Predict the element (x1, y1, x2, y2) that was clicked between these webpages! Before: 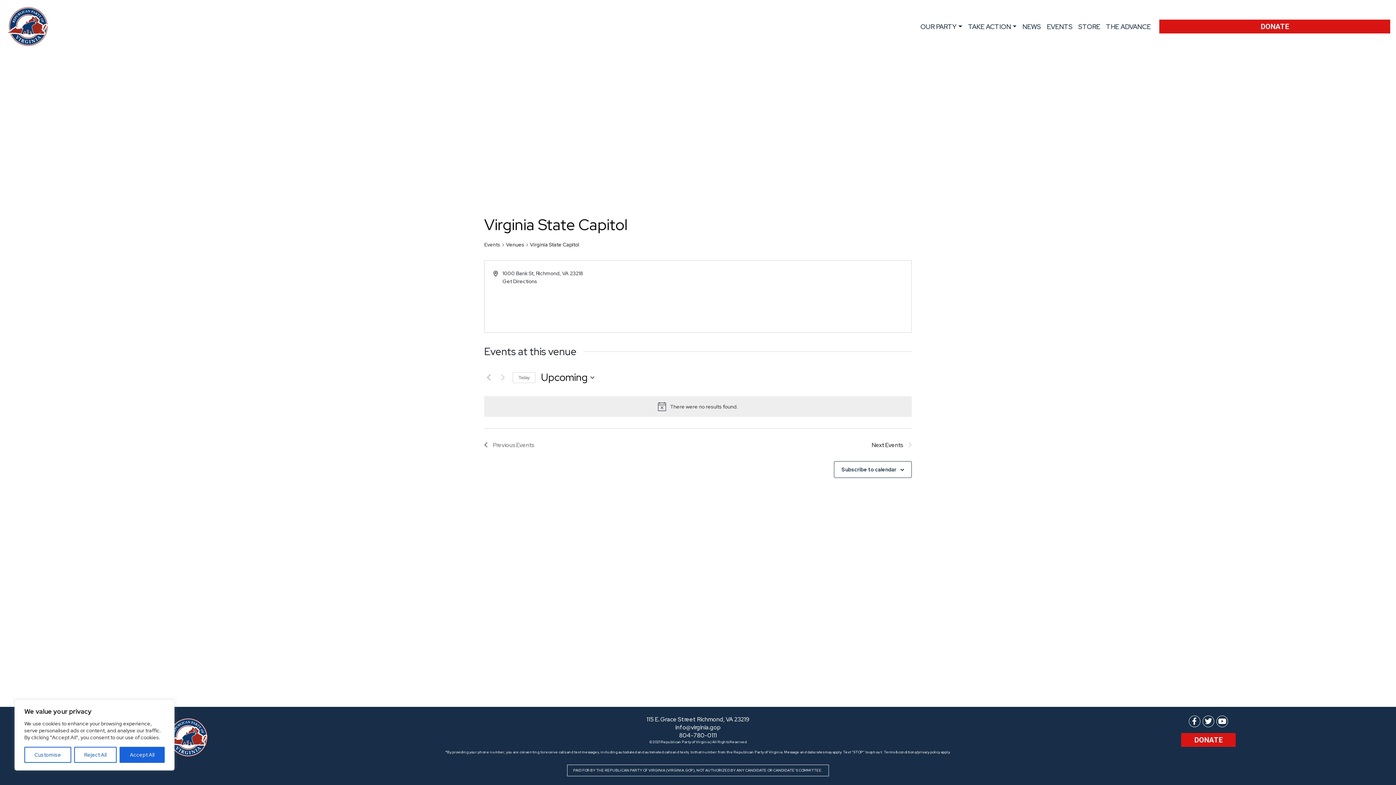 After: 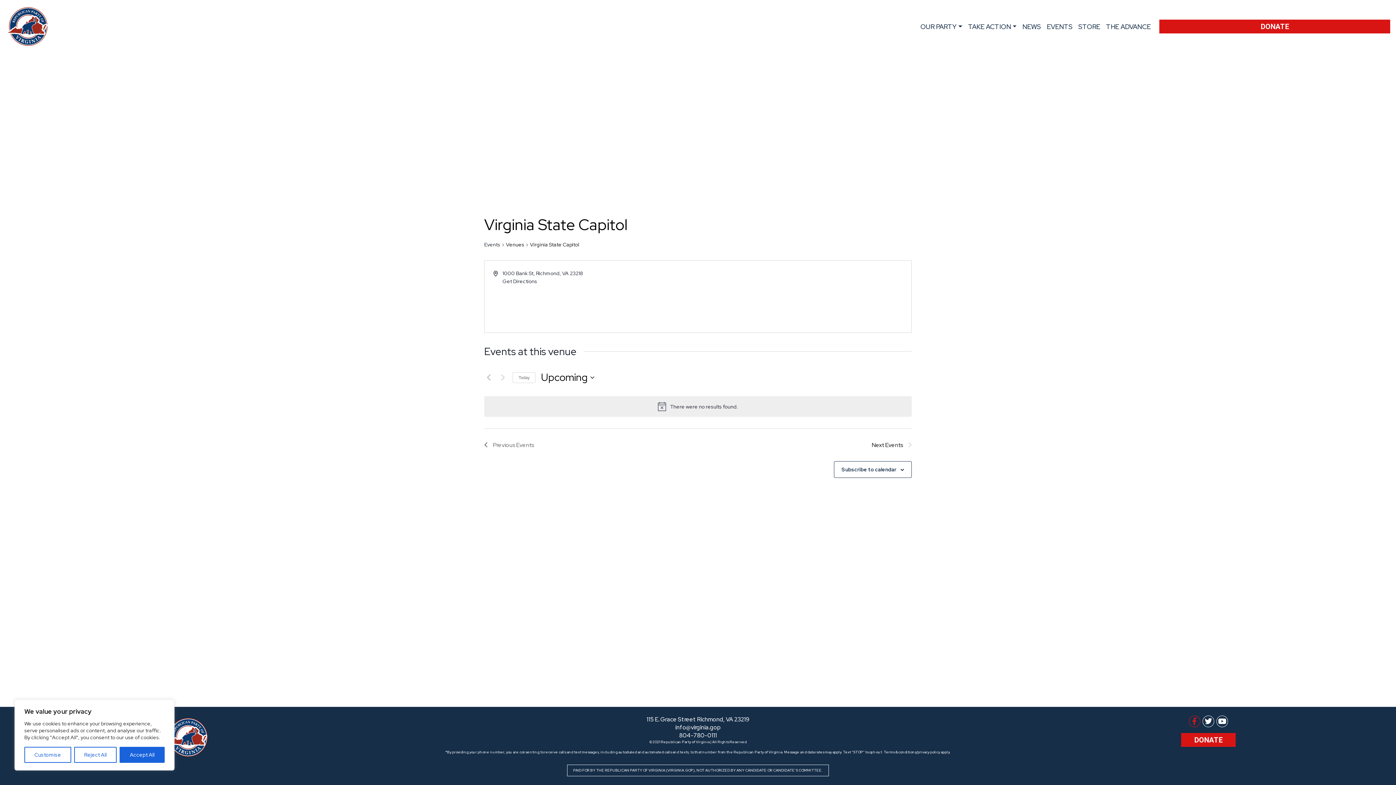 Action: bbox: (1187, 716, 1201, 727)